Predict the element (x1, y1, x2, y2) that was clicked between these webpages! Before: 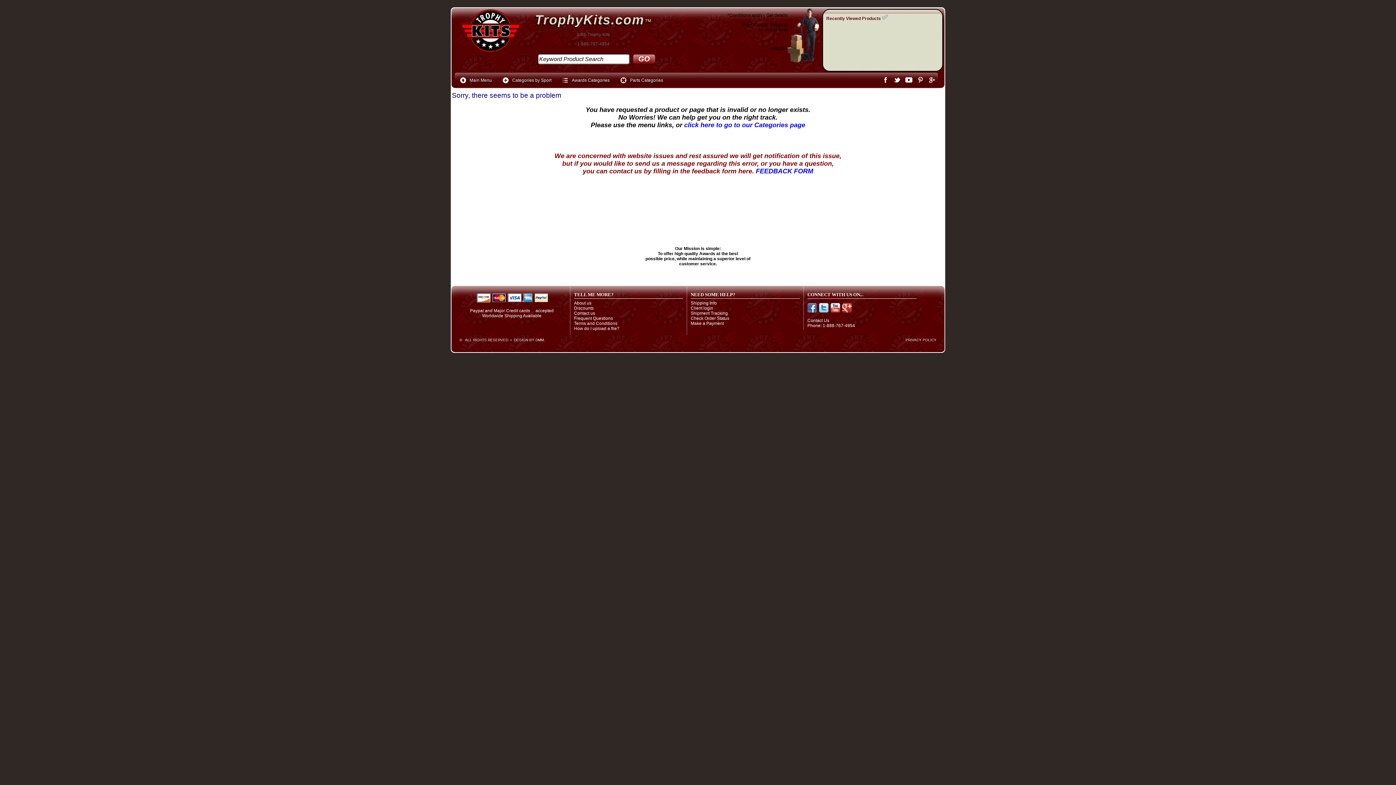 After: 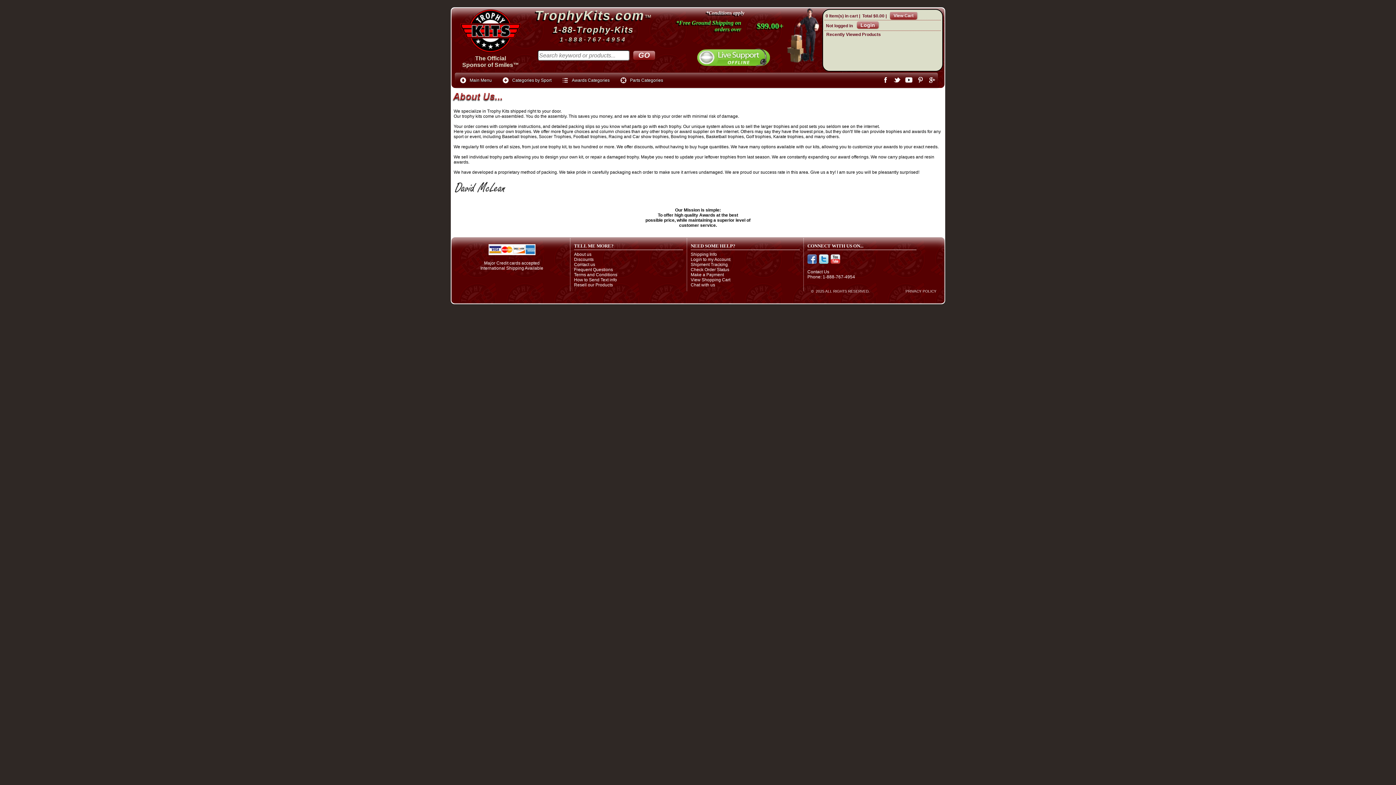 Action: bbox: (574, 300, 591, 305) label: About us